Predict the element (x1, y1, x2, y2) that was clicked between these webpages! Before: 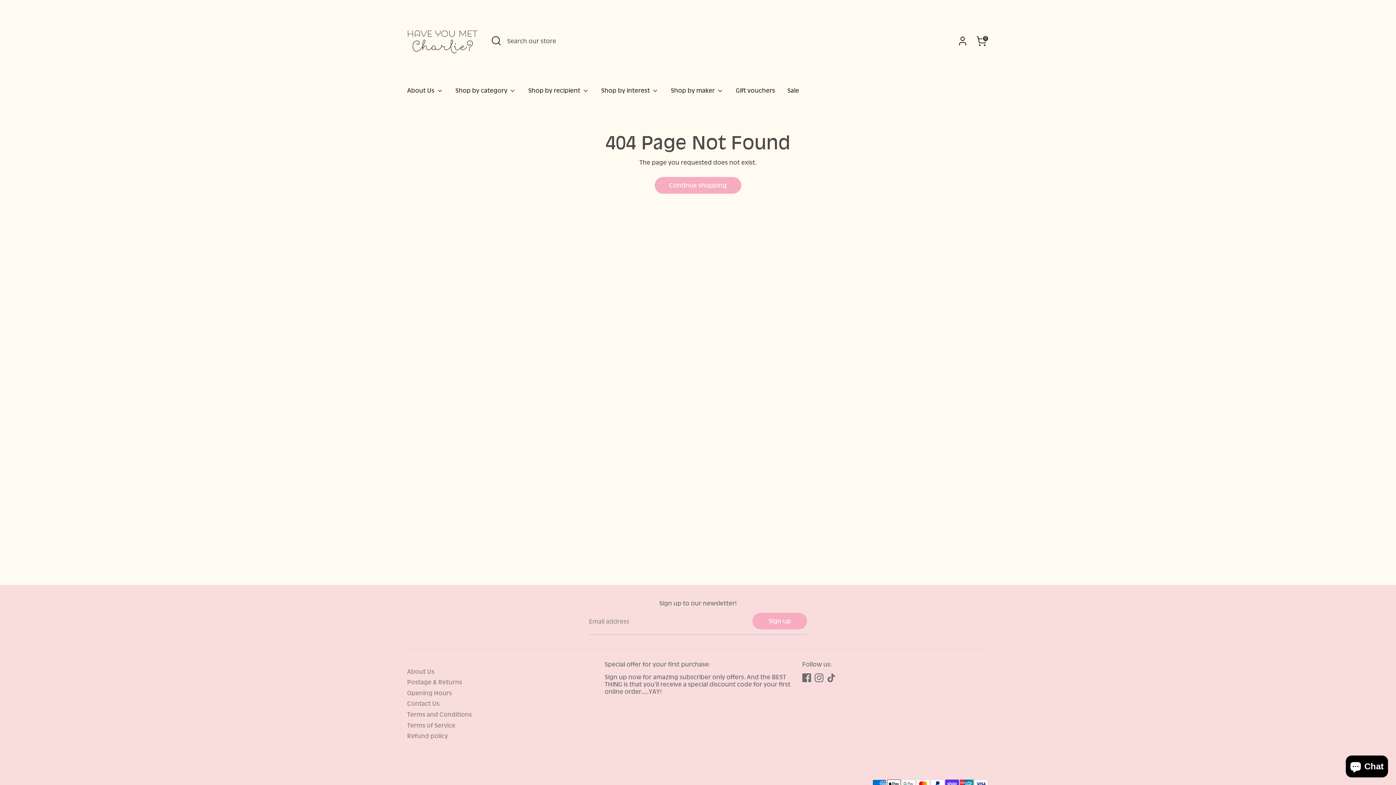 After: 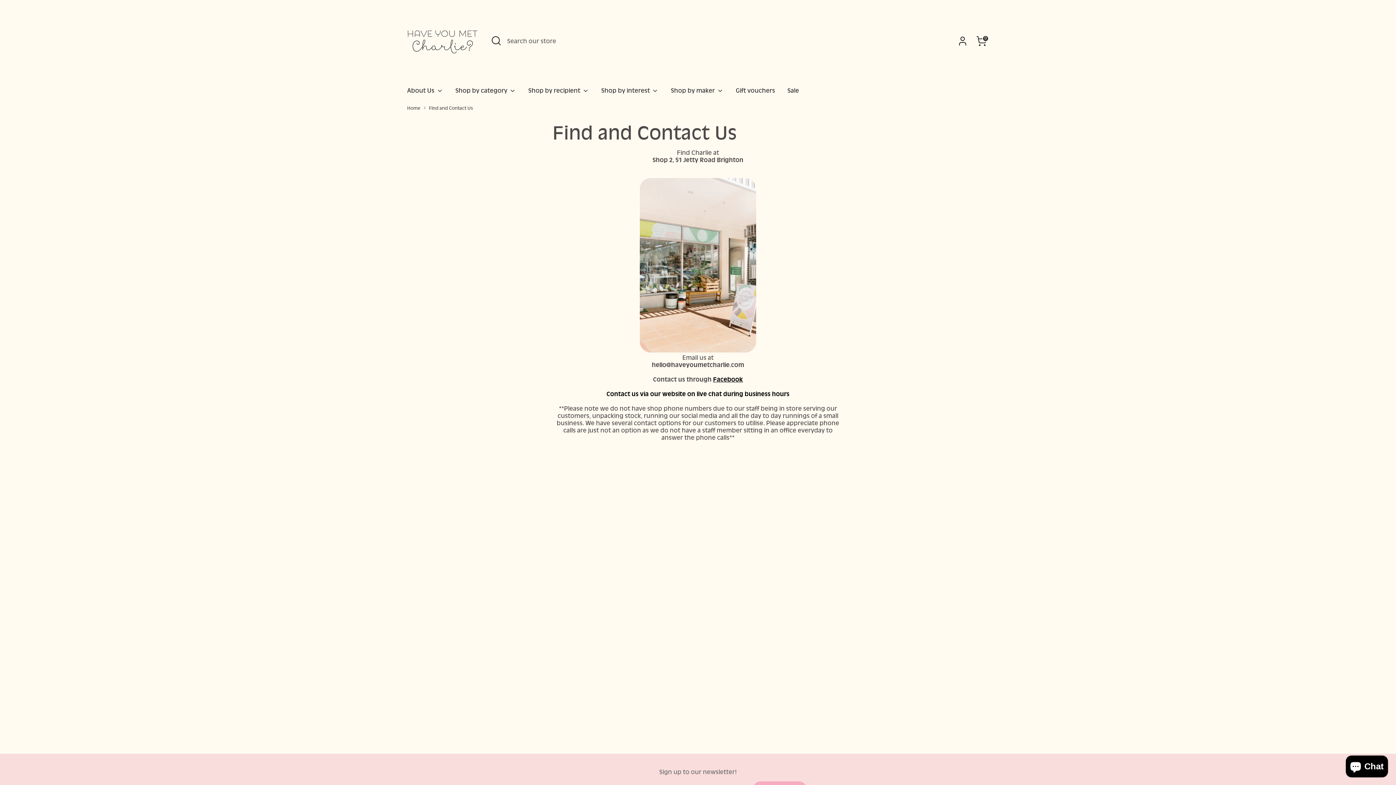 Action: label: Contact Us bbox: (407, 700, 439, 707)